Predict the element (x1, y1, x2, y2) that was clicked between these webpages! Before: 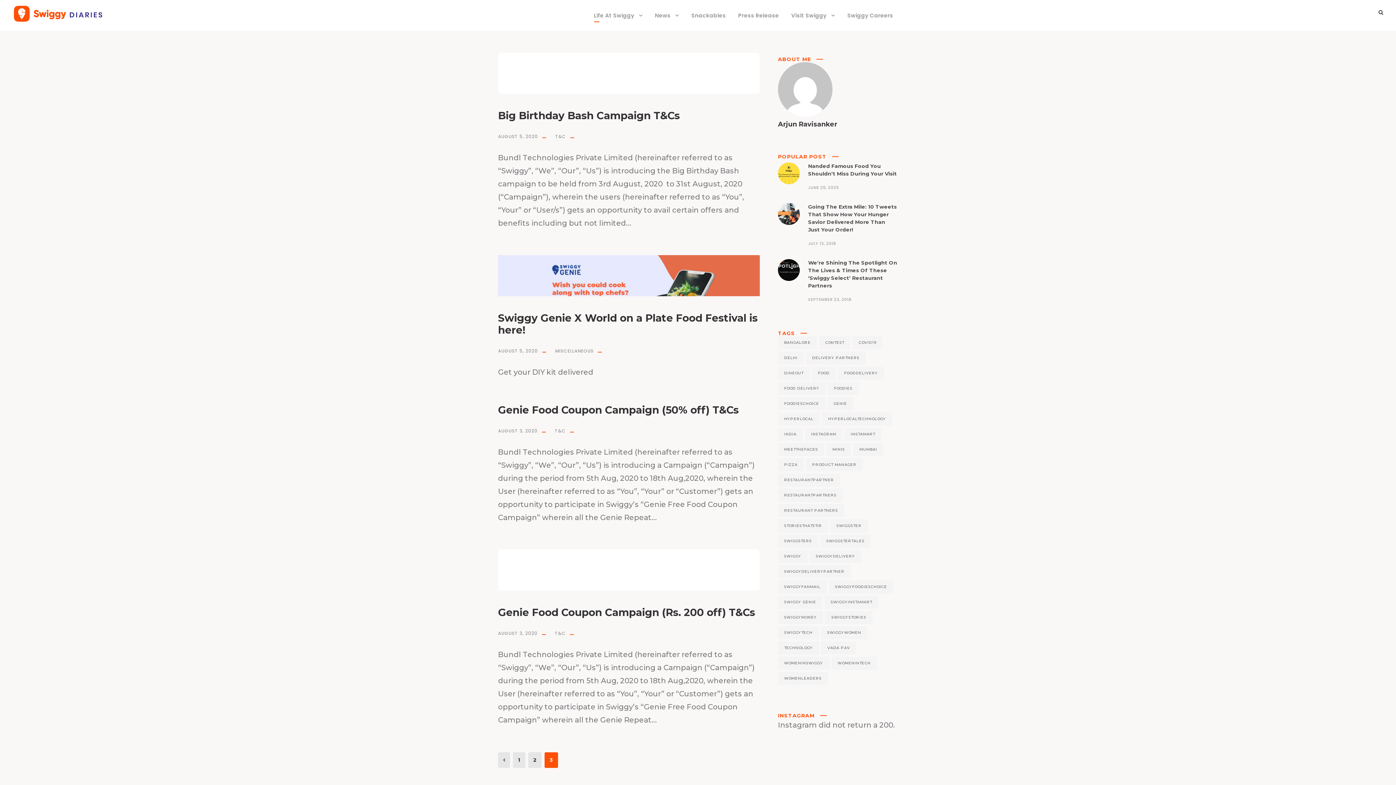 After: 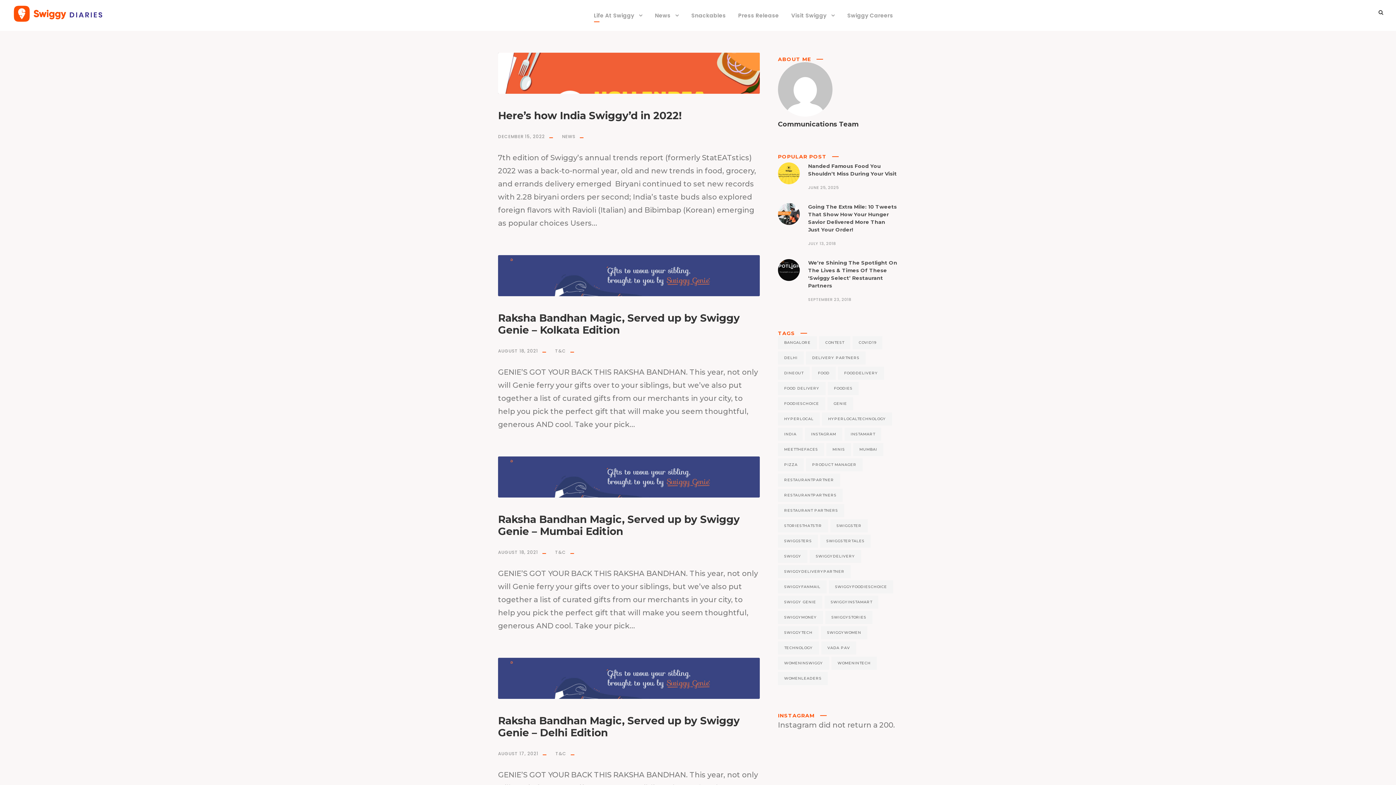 Action: label: Swiggy Genie (9 items) bbox: (778, 596, 822, 609)